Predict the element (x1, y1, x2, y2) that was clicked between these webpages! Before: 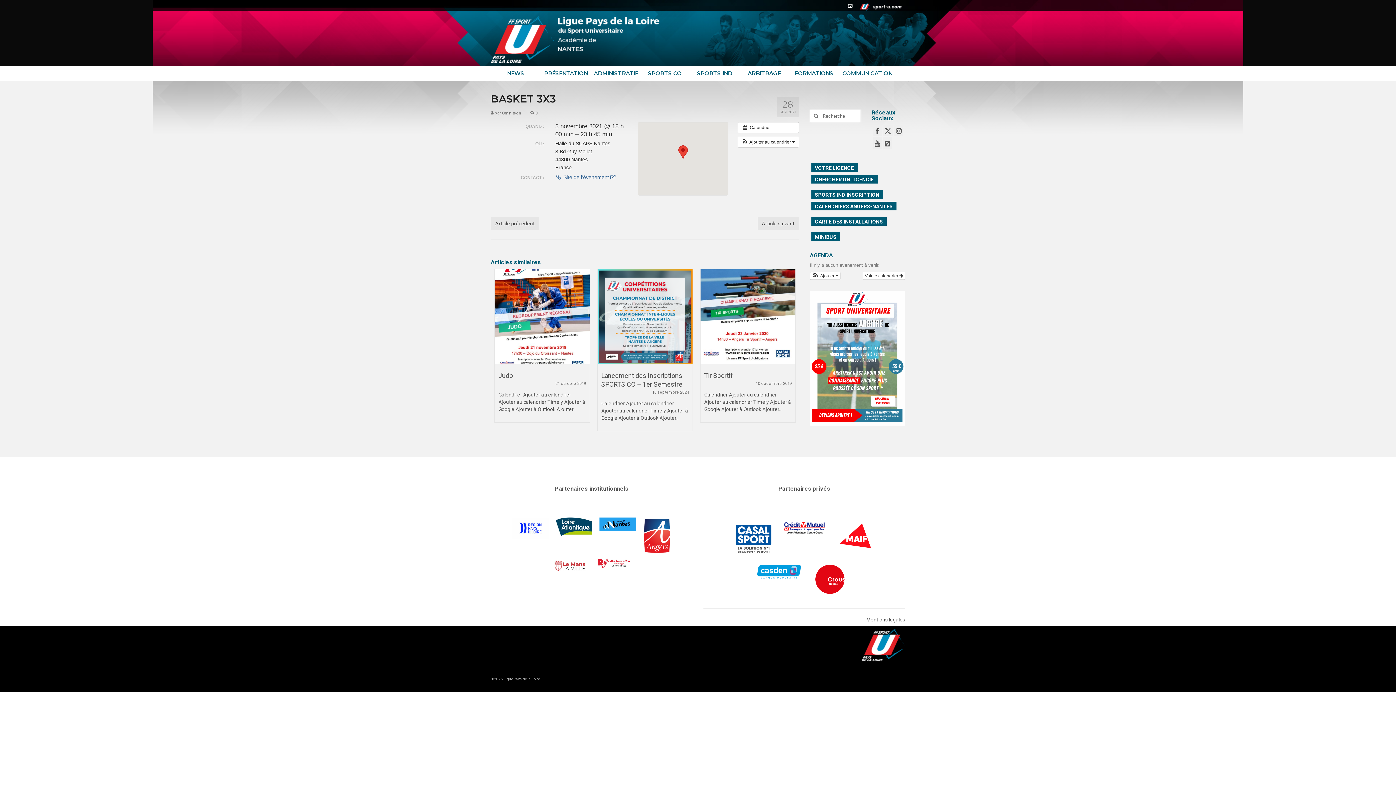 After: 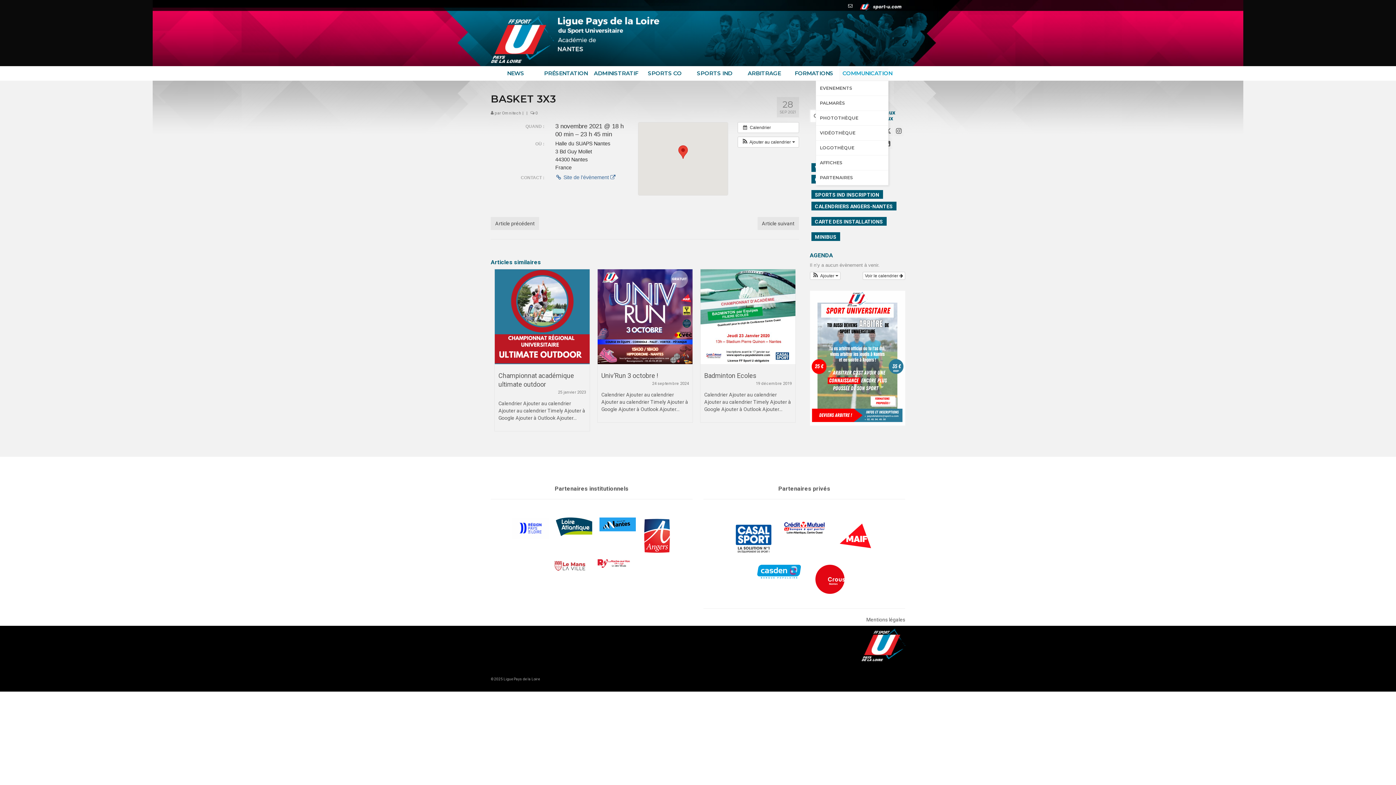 Action: bbox: (839, 66, 888, 80) label: COMMUNICATION